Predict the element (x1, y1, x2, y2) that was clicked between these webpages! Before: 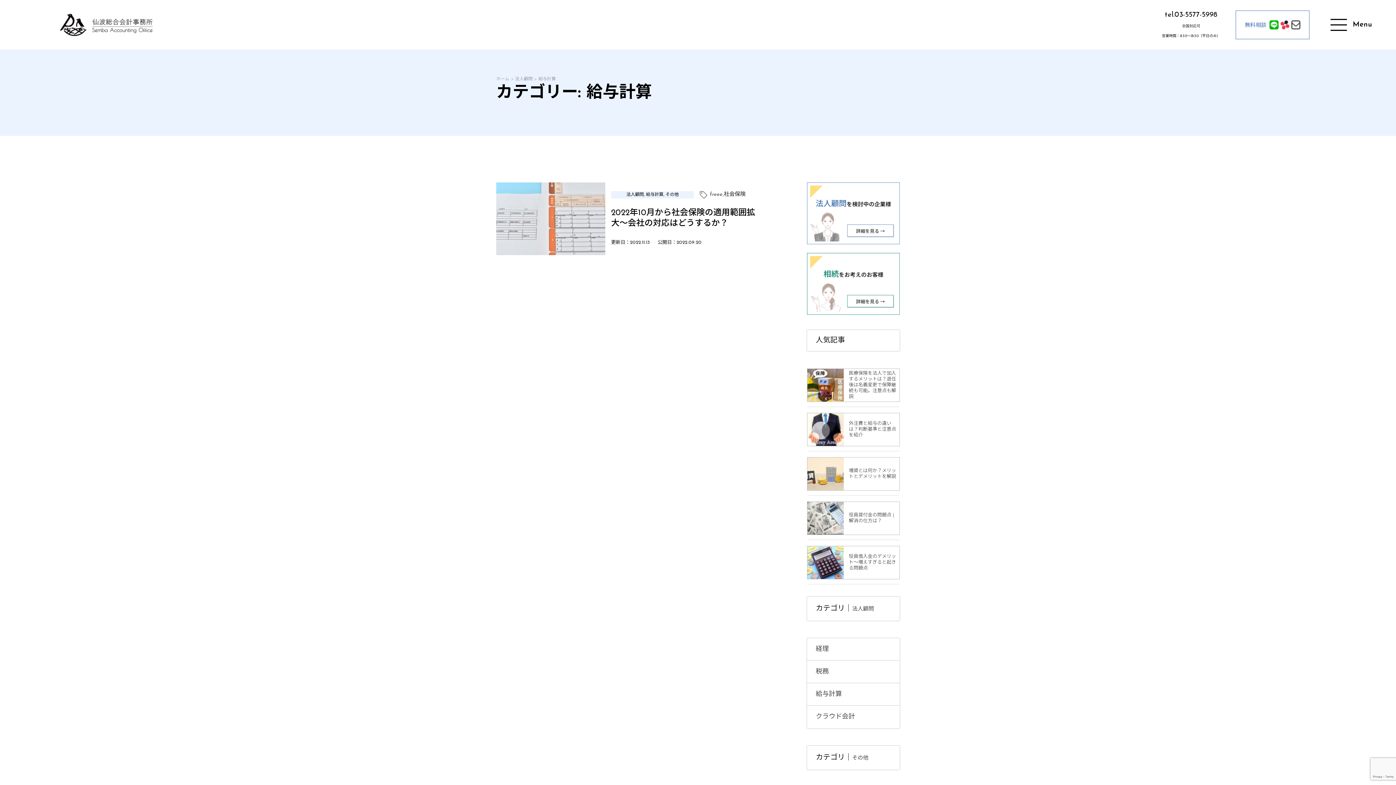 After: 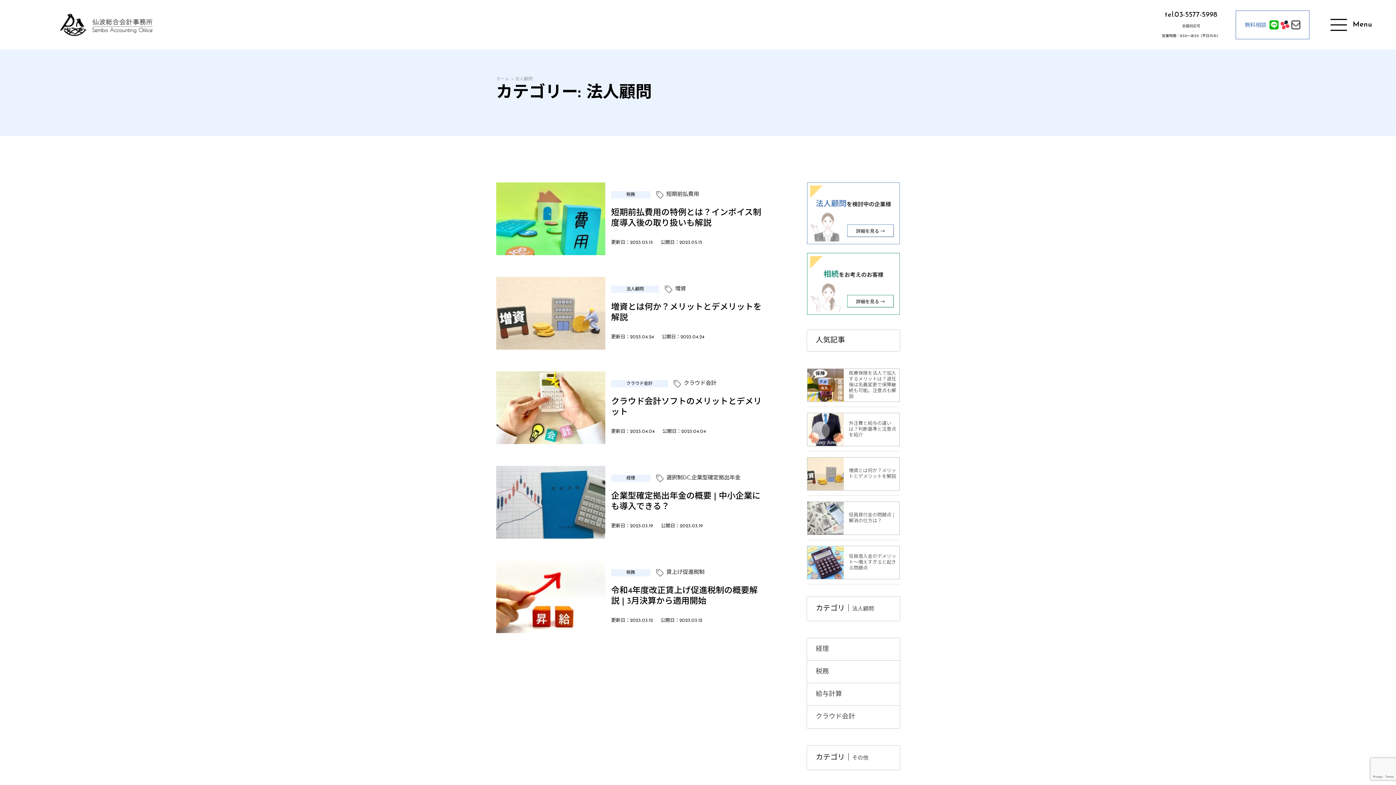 Action: label: 法人顧問 bbox: (515, 77, 532, 81)